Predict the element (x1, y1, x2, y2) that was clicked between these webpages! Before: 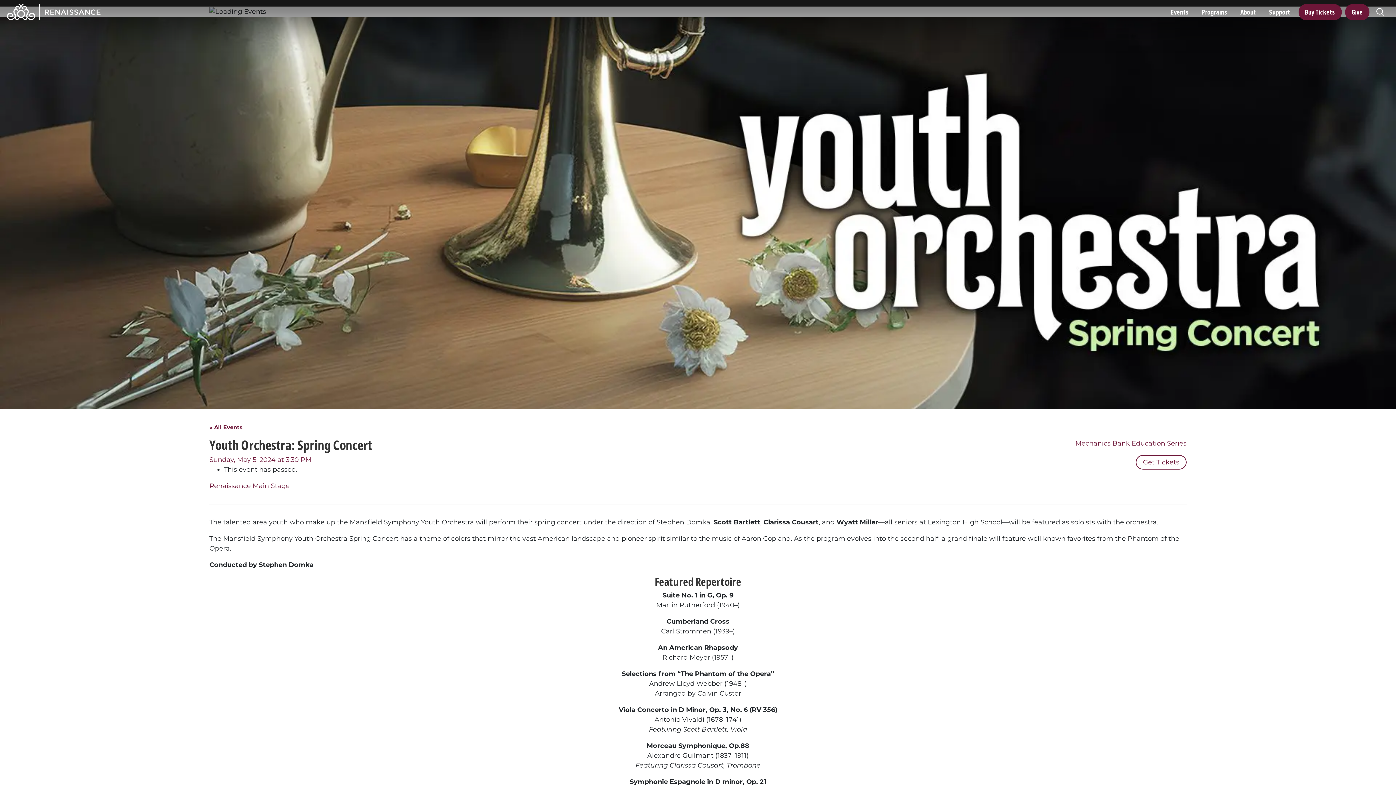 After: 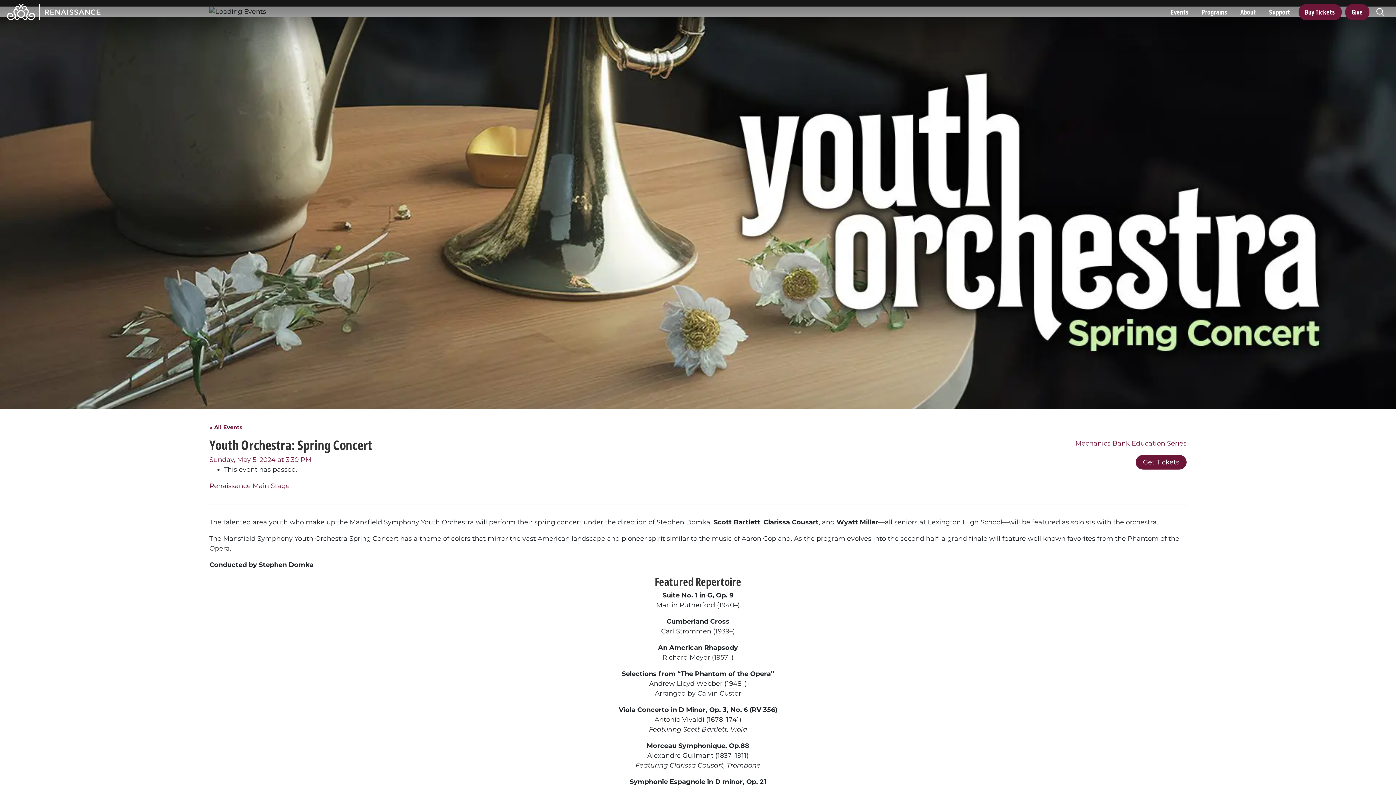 Action: label: Get Tickets bbox: (1136, 455, 1186, 469)